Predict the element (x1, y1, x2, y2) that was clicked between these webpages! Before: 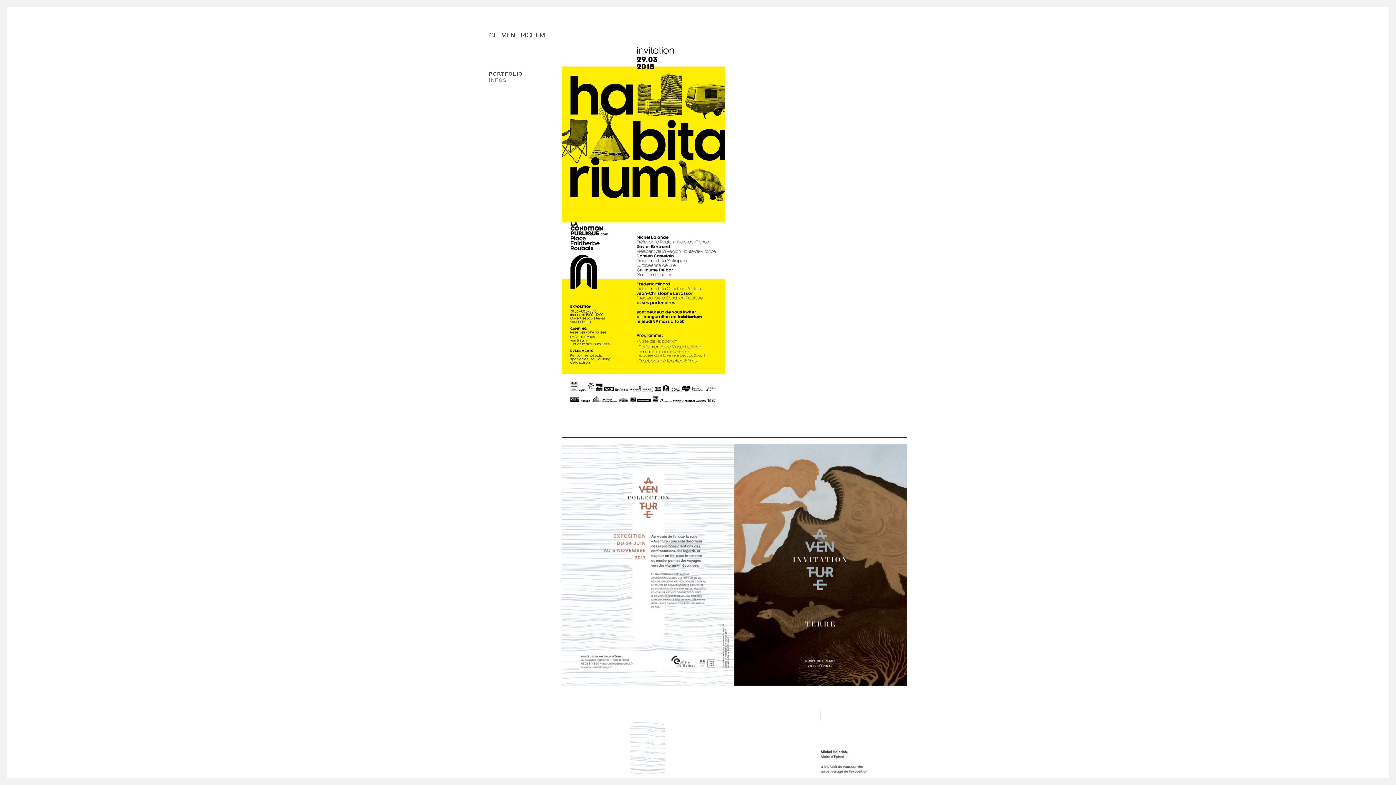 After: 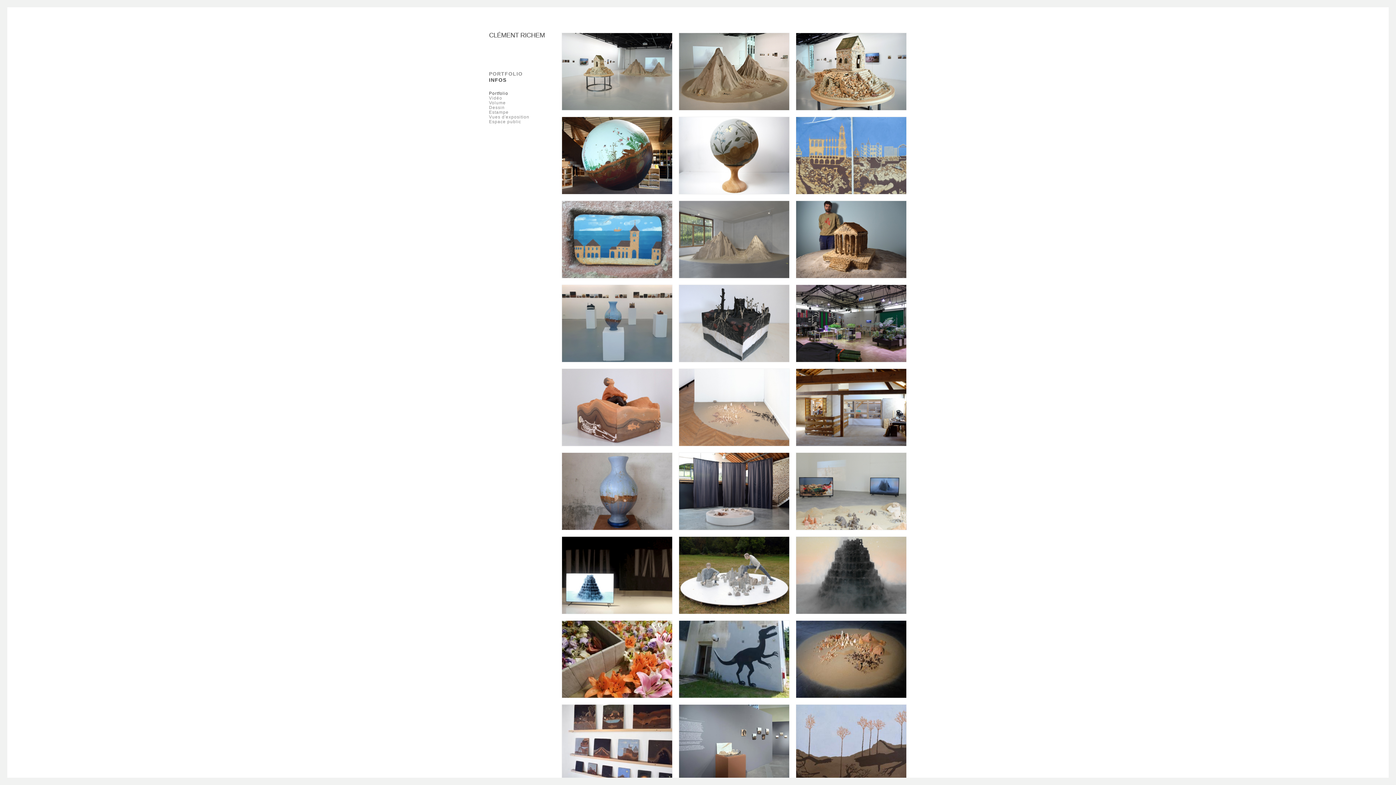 Action: bbox: (489, 31, 545, 38) label: CLÉMENT RICHEM